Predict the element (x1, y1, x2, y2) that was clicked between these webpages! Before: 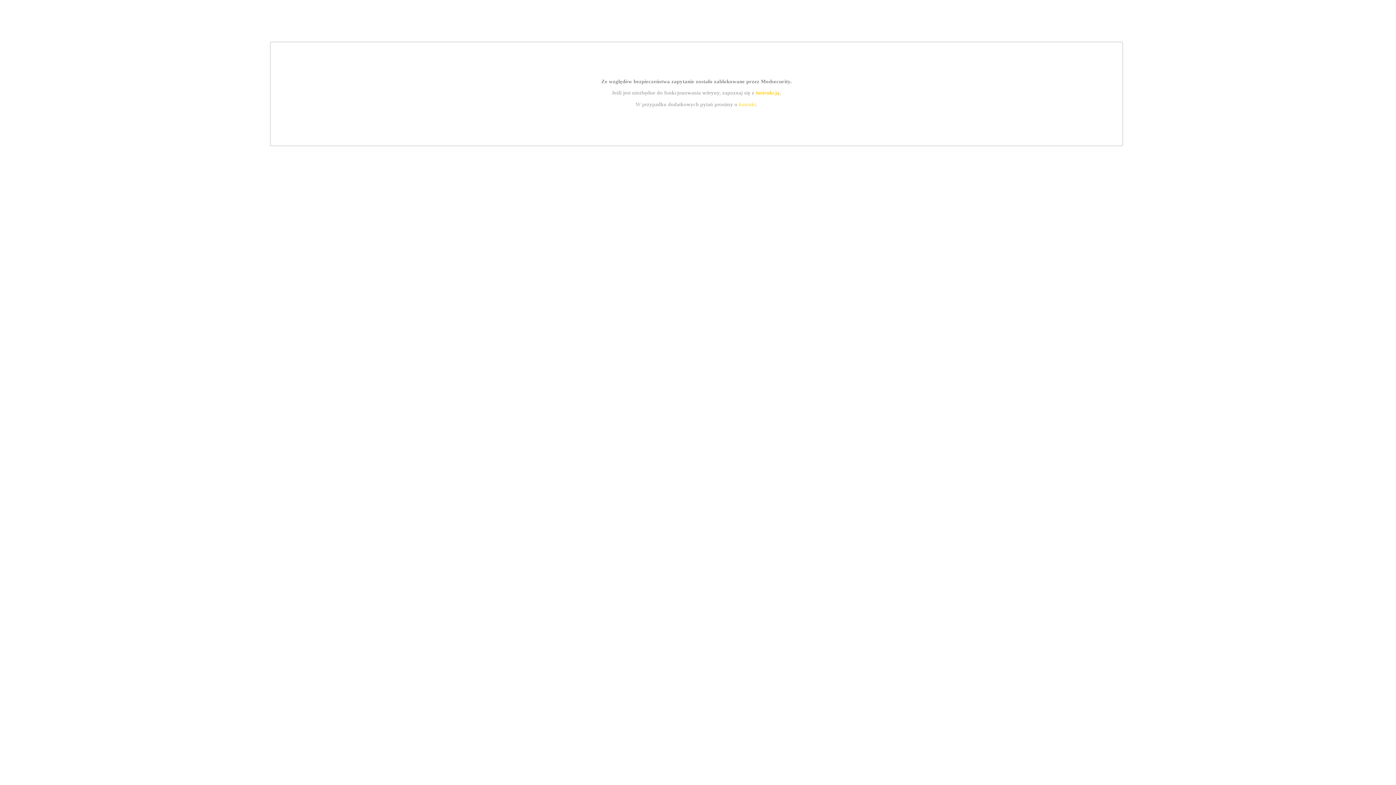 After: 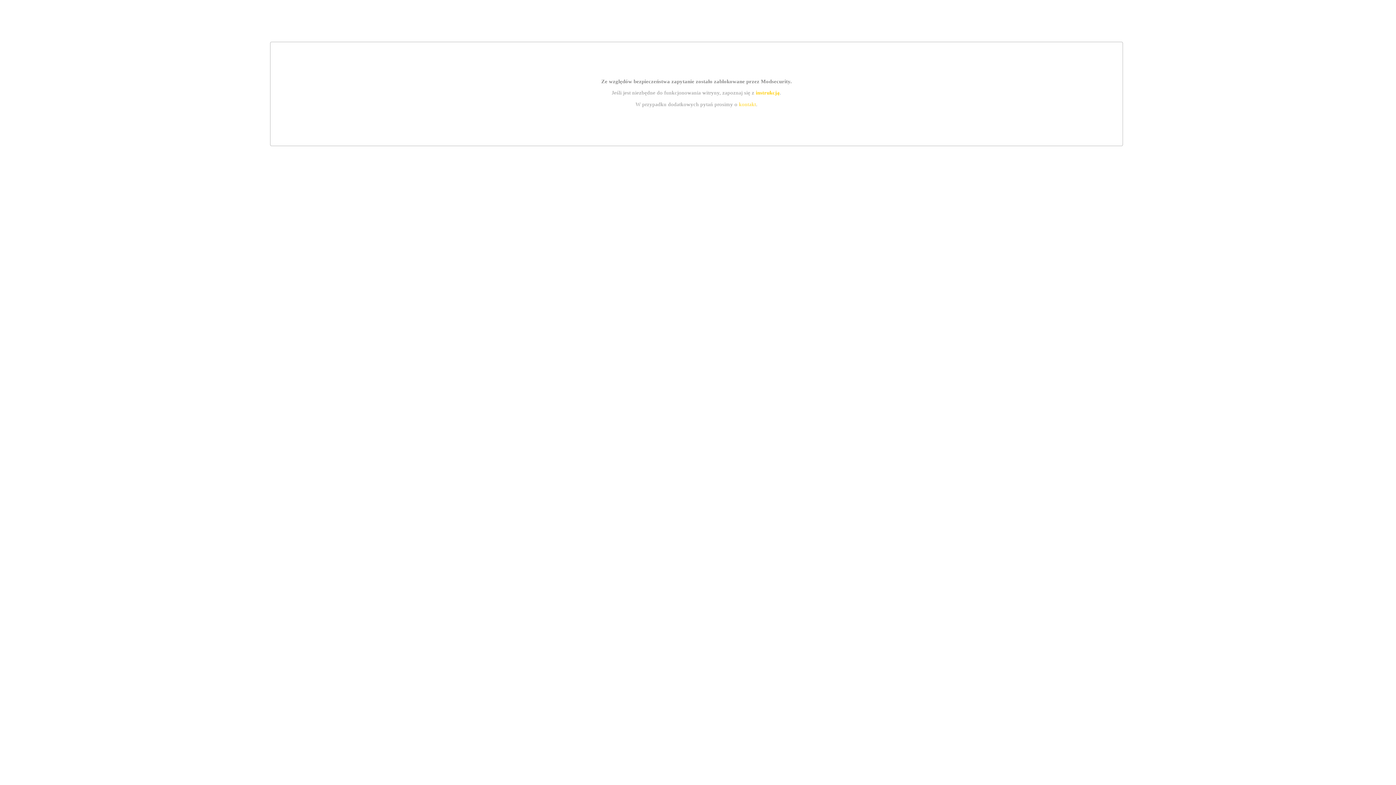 Action: bbox: (755, 89, 779, 95) label: instrukcją